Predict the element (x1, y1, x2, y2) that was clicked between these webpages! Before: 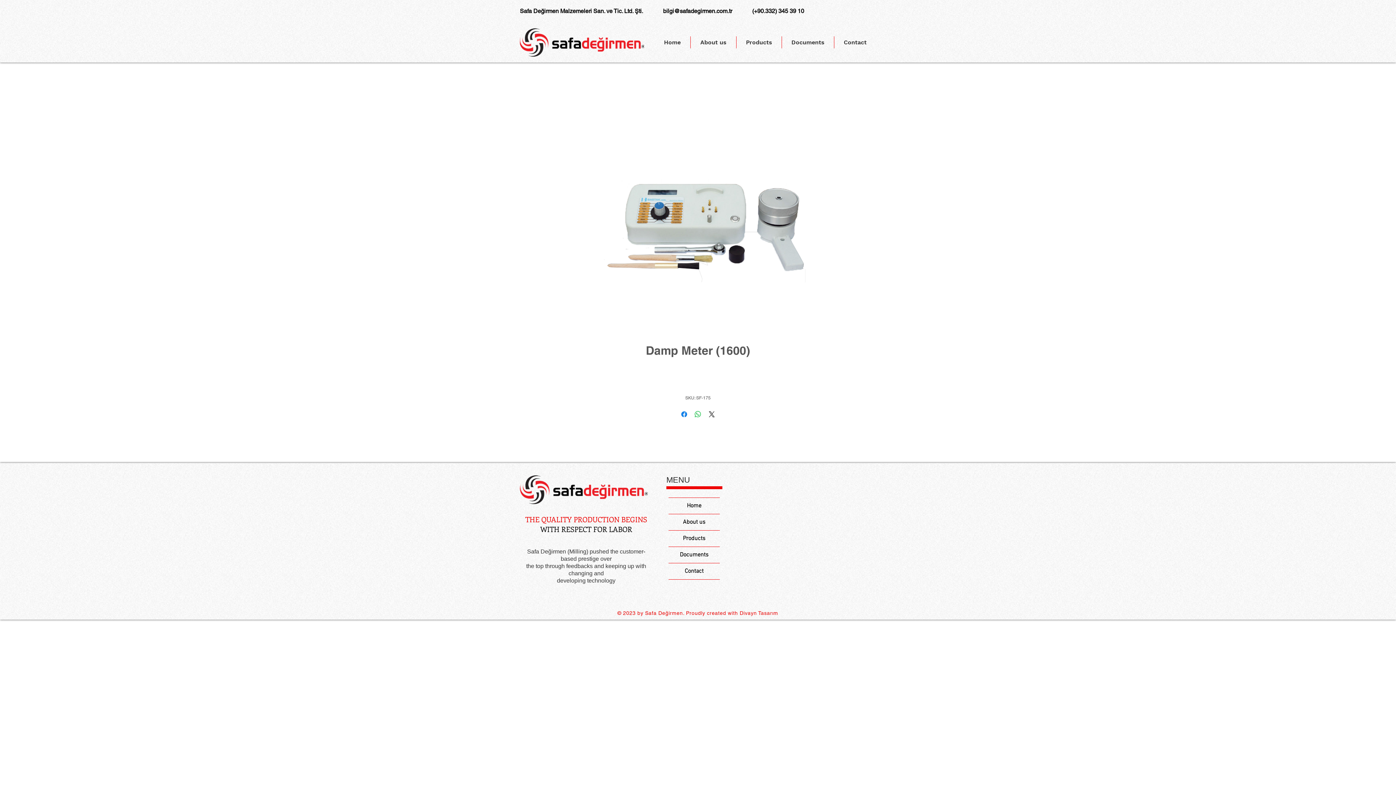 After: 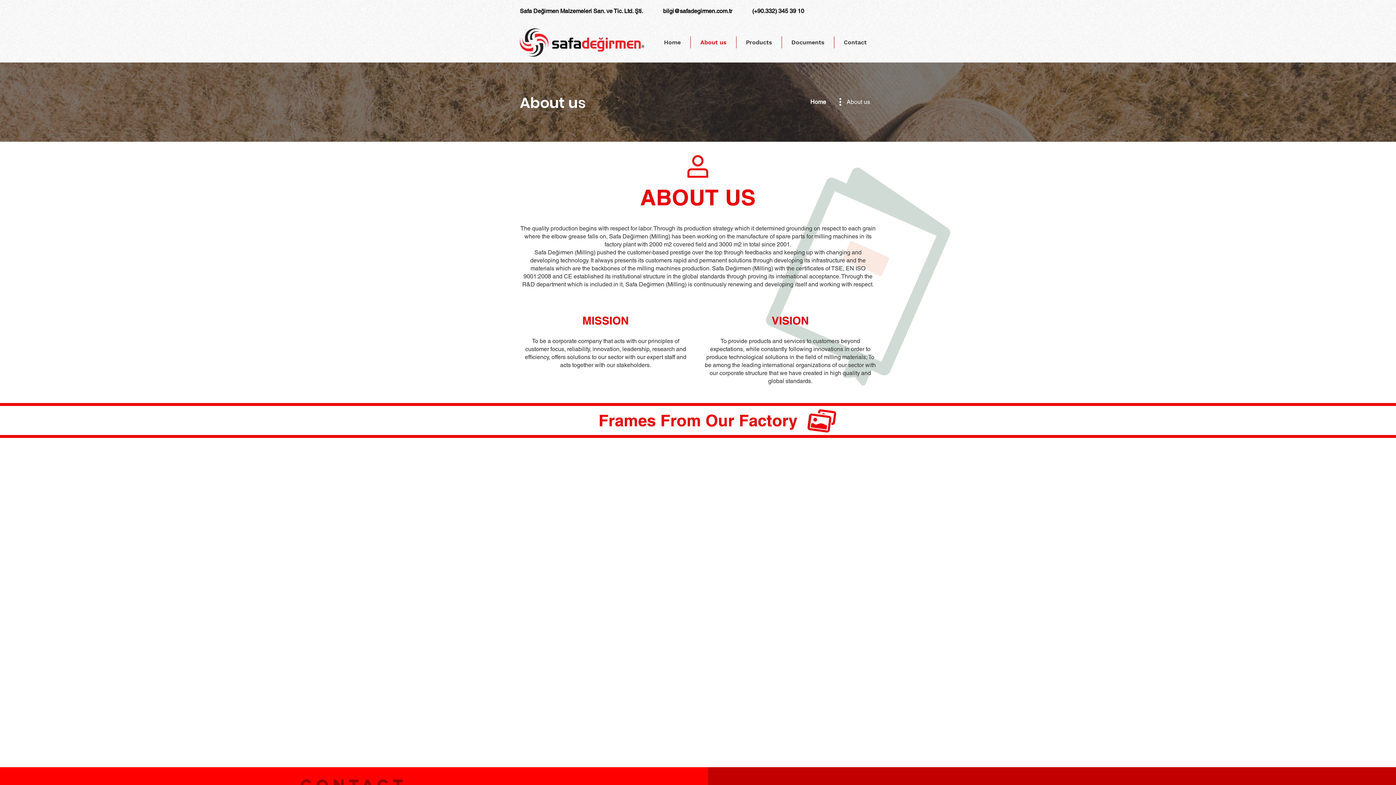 Action: bbox: (668, 514, 720, 530) label: About us